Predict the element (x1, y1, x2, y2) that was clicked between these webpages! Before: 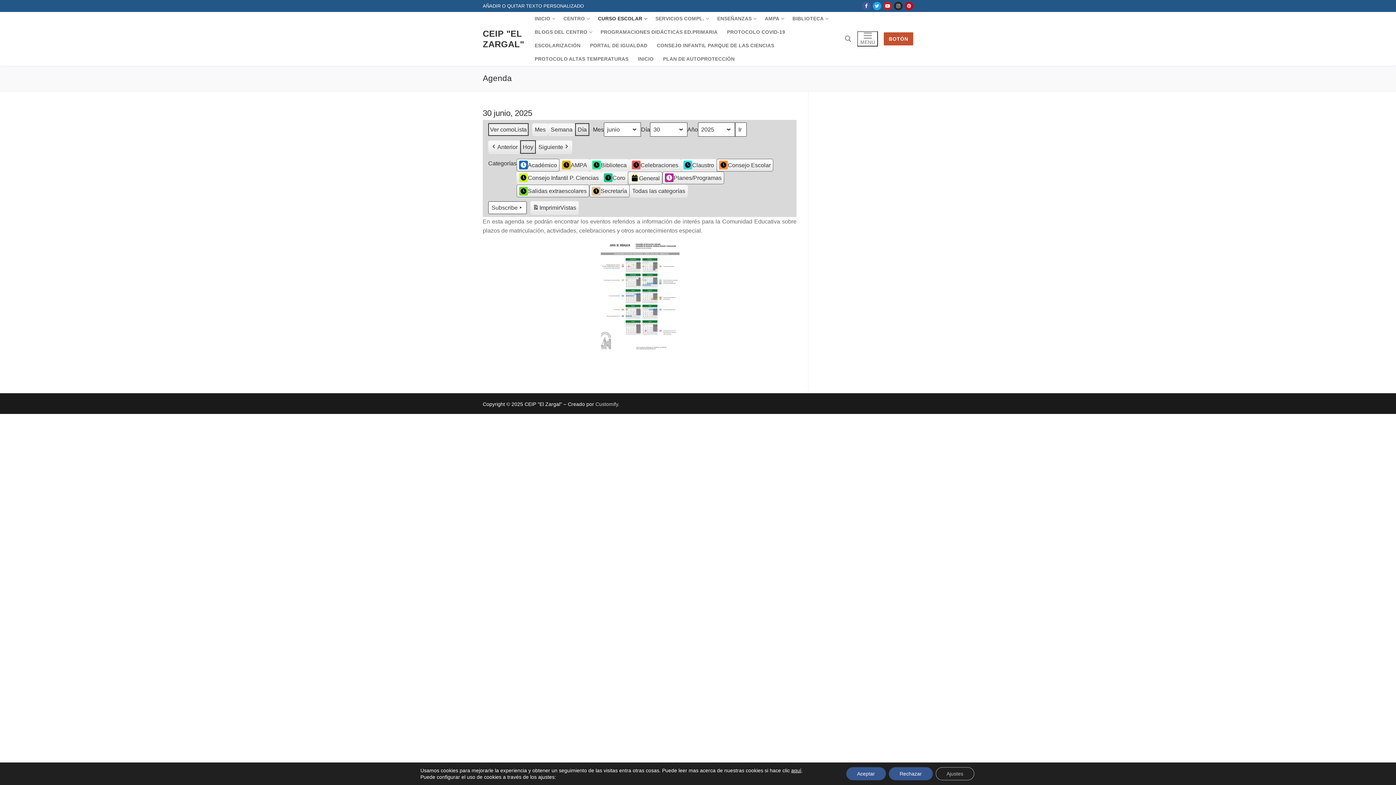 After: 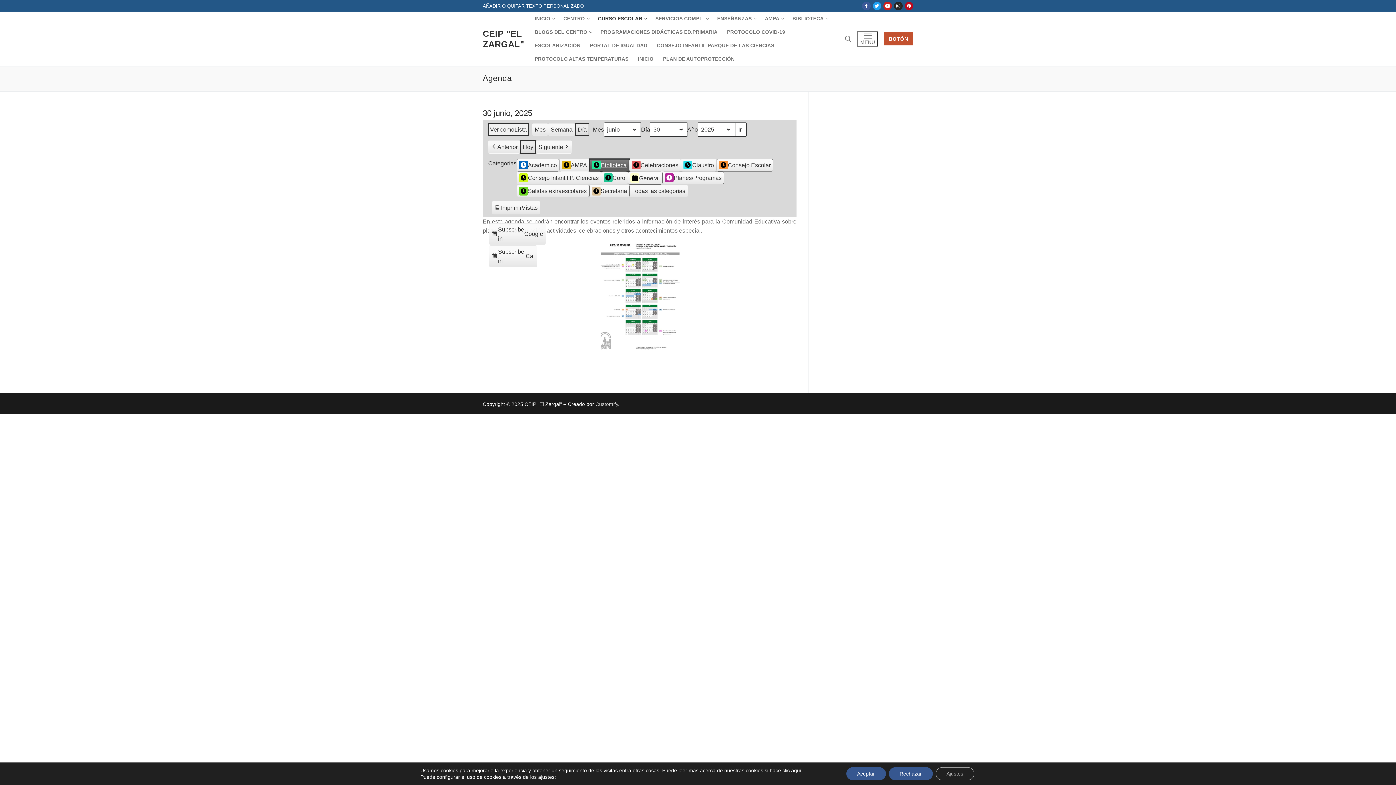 Action: bbox: (589, 158, 629, 171) label: Biblioteca